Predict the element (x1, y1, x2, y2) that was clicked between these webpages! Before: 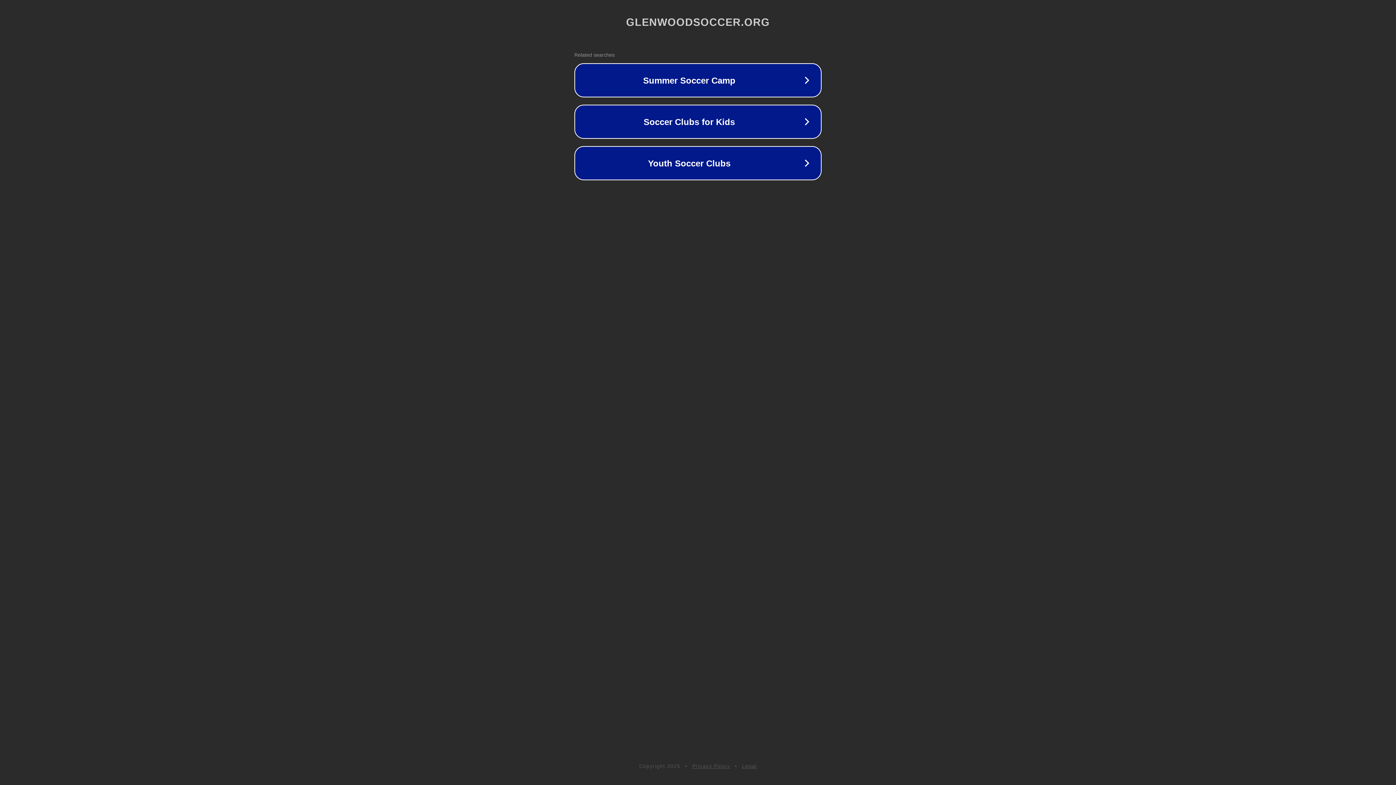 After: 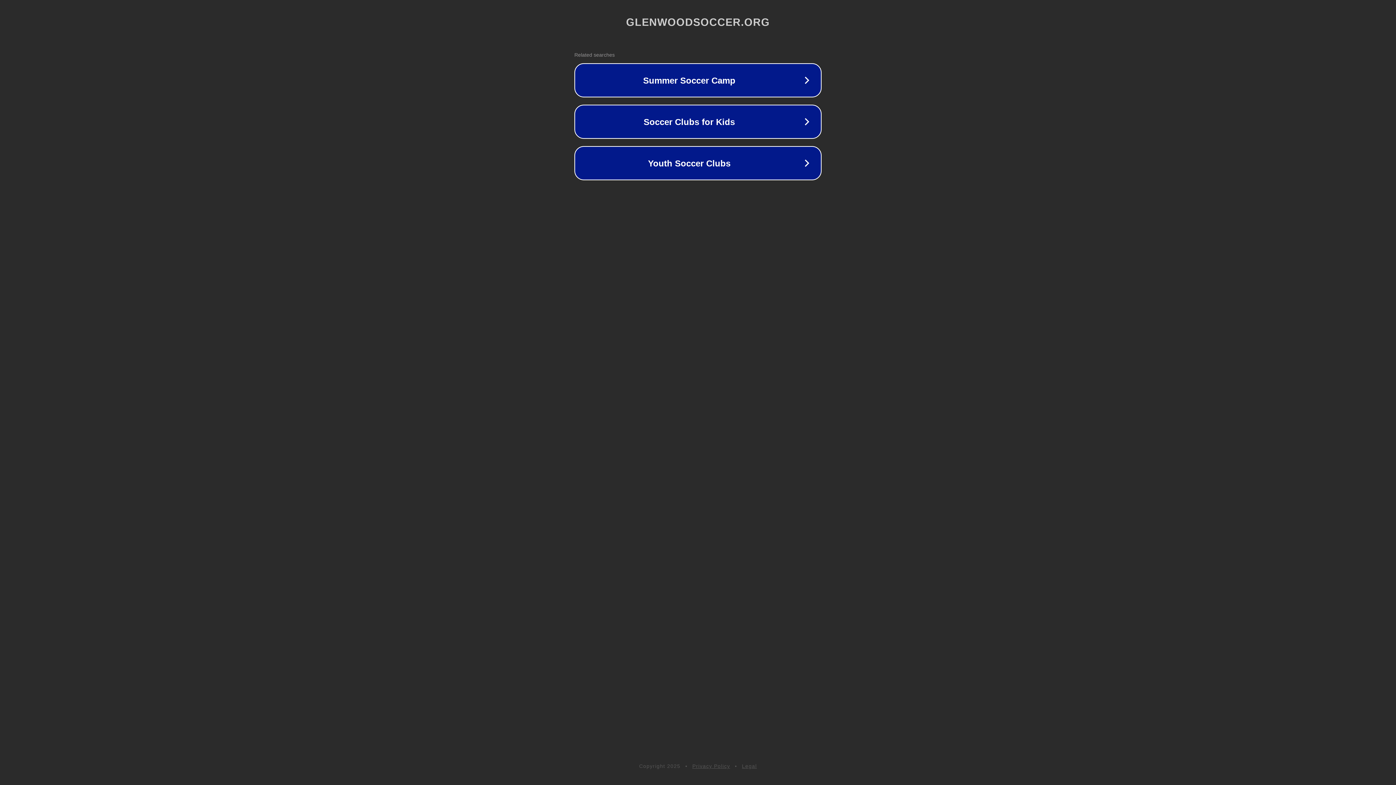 Action: bbox: (692, 763, 730, 769) label: Privacy Policy